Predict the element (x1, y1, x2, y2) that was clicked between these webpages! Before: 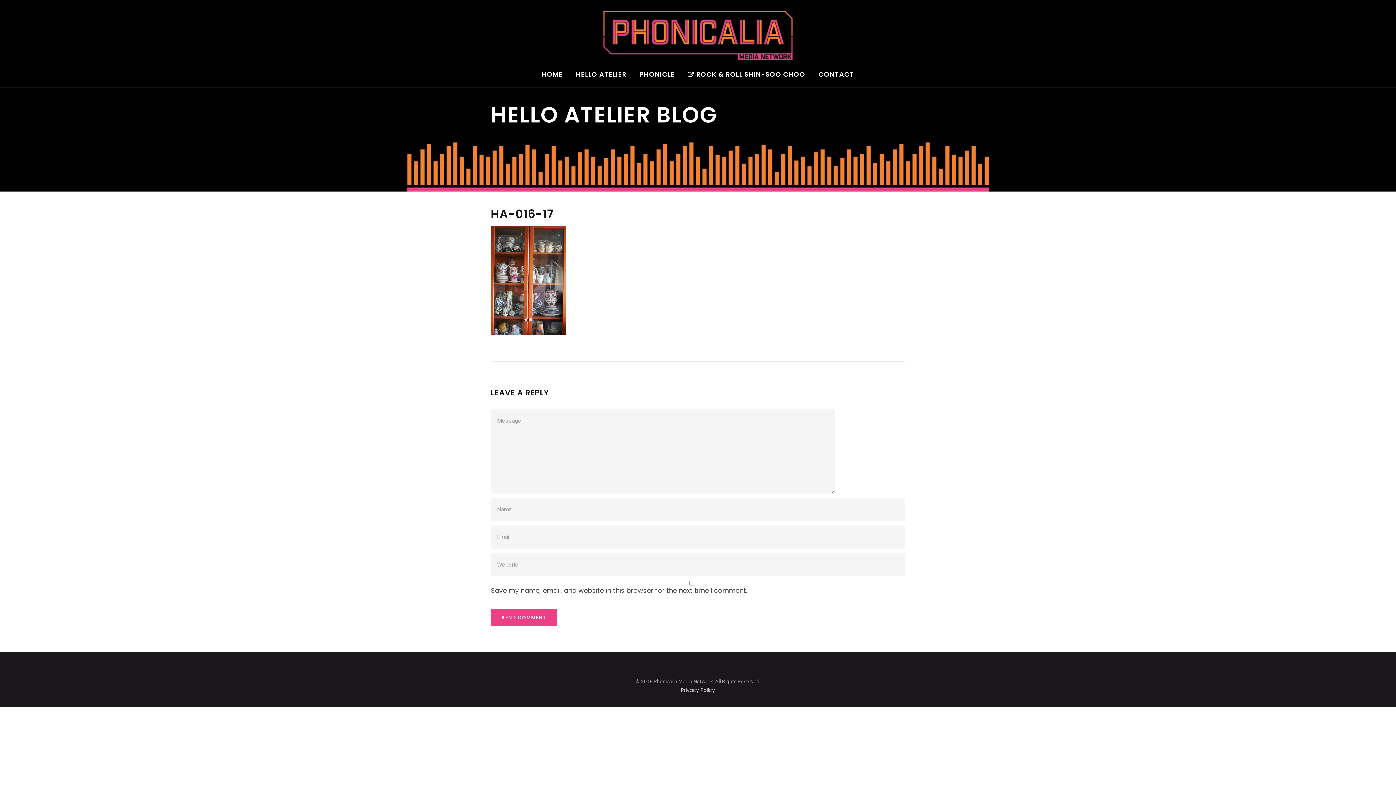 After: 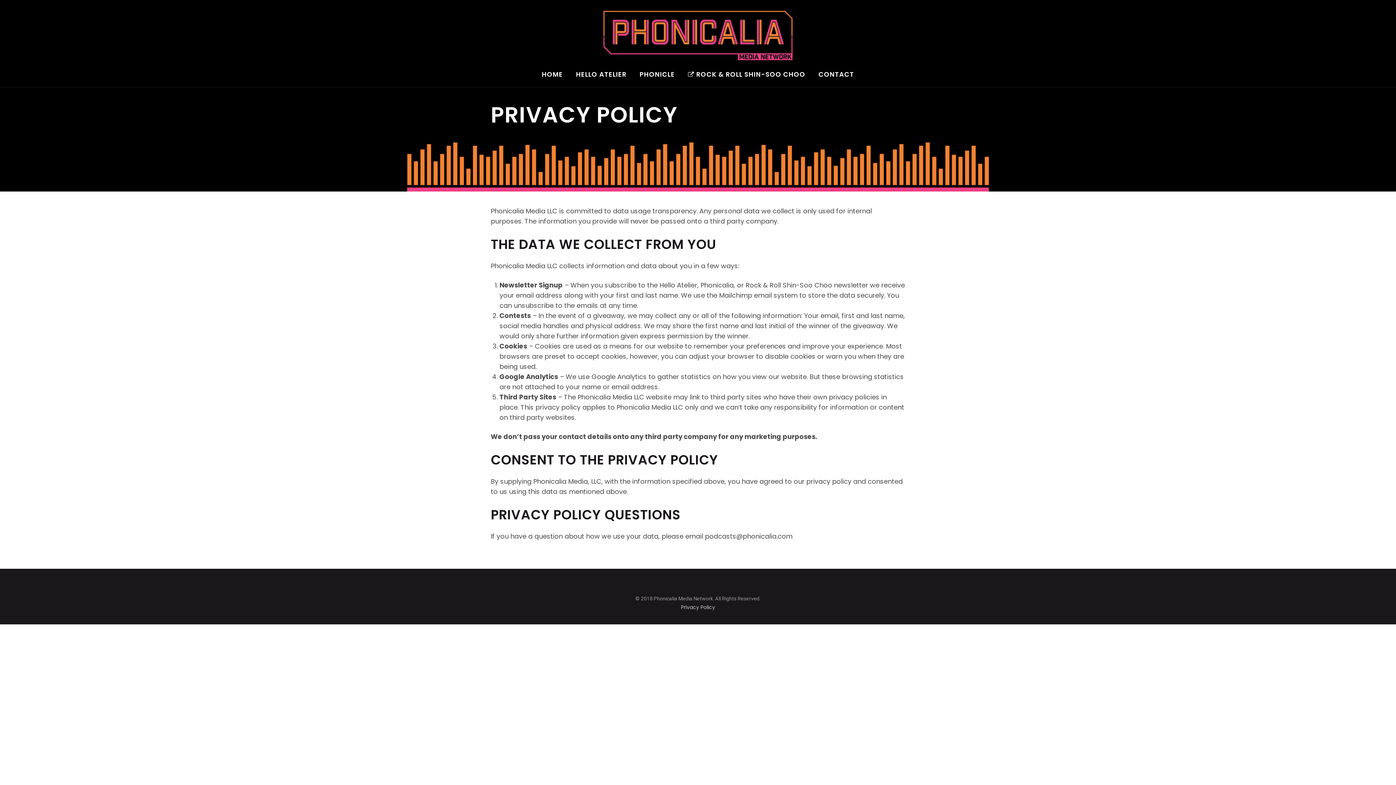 Action: label: Privacy Policy bbox: (681, 687, 715, 694)